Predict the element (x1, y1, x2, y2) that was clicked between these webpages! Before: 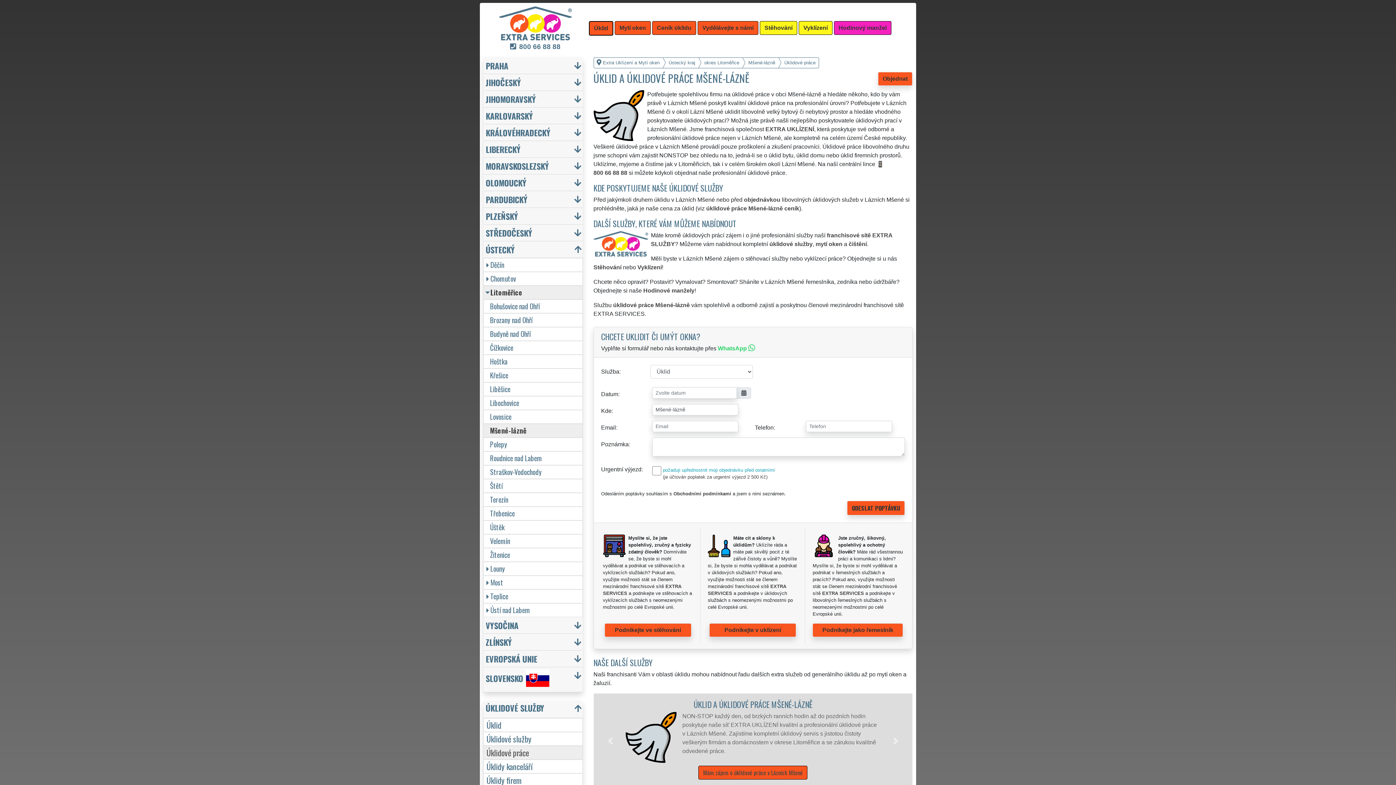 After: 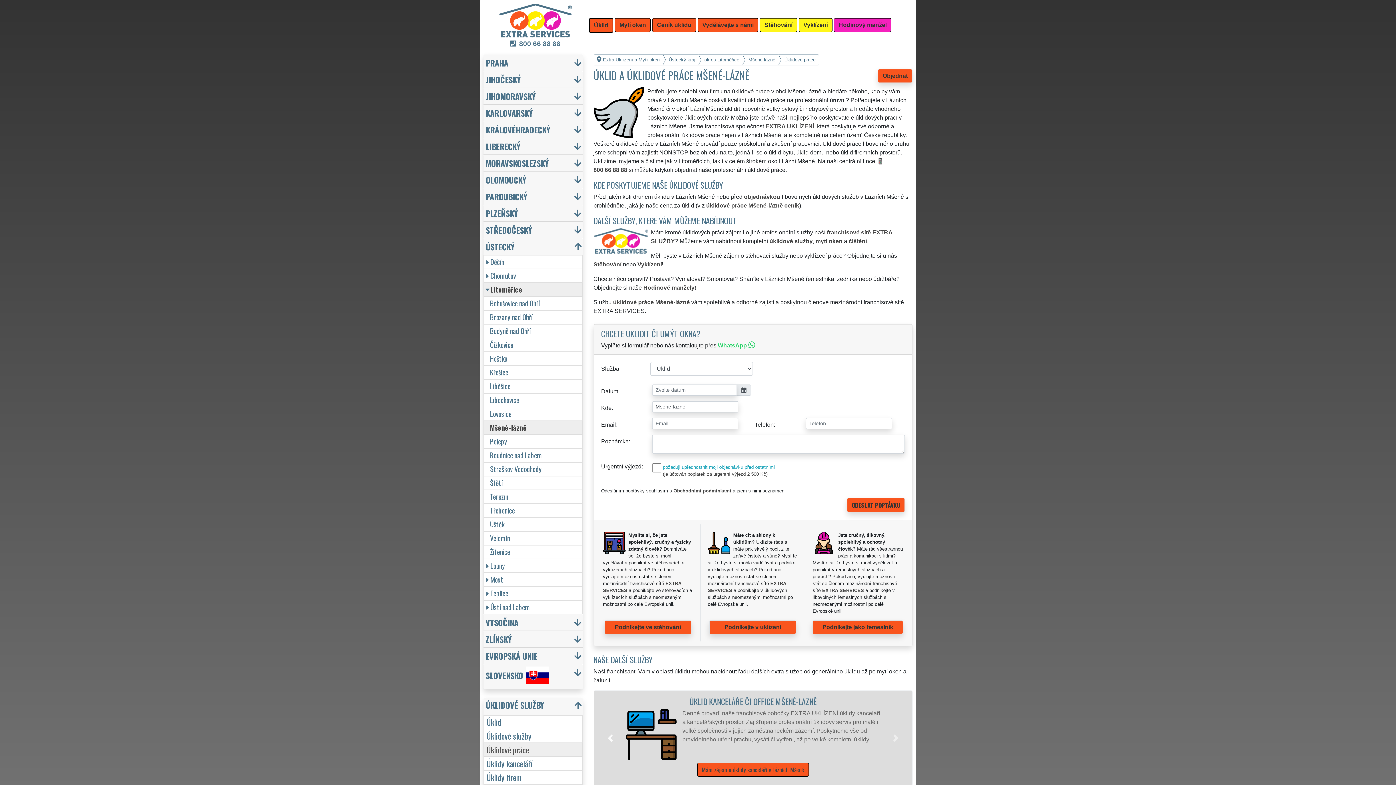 Action: bbox: (594, 694, 626, 788)